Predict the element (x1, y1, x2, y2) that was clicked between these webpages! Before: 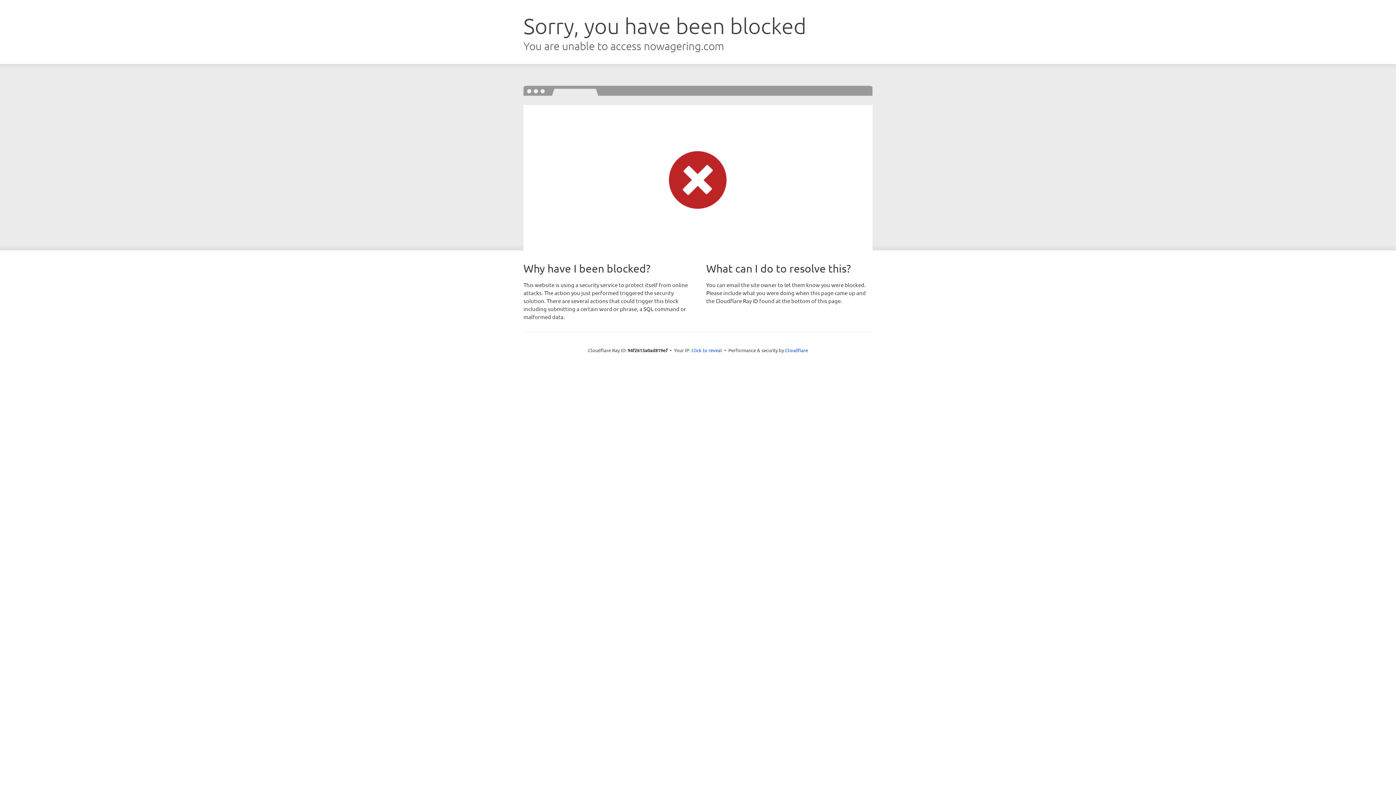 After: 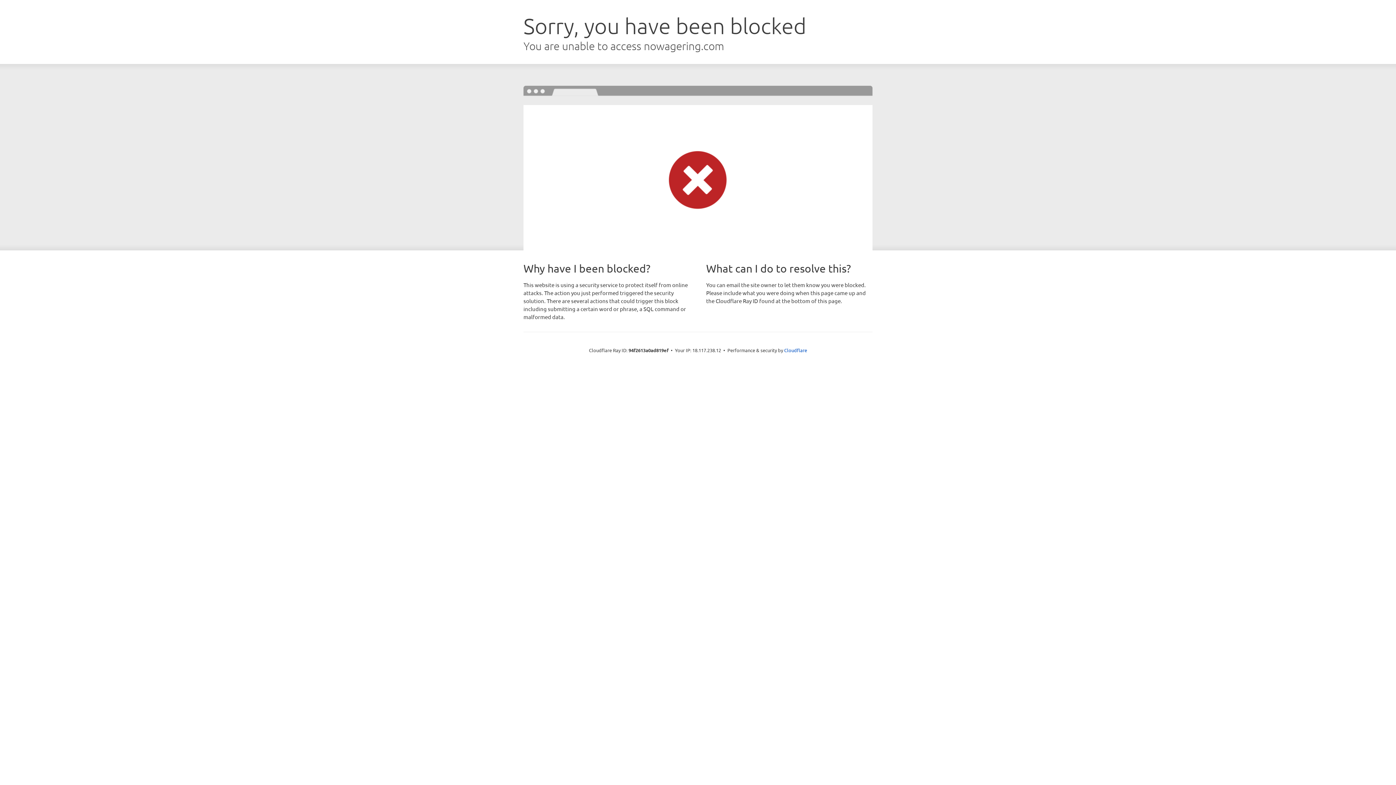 Action: label: Click to reveal bbox: (691, 346, 722, 353)